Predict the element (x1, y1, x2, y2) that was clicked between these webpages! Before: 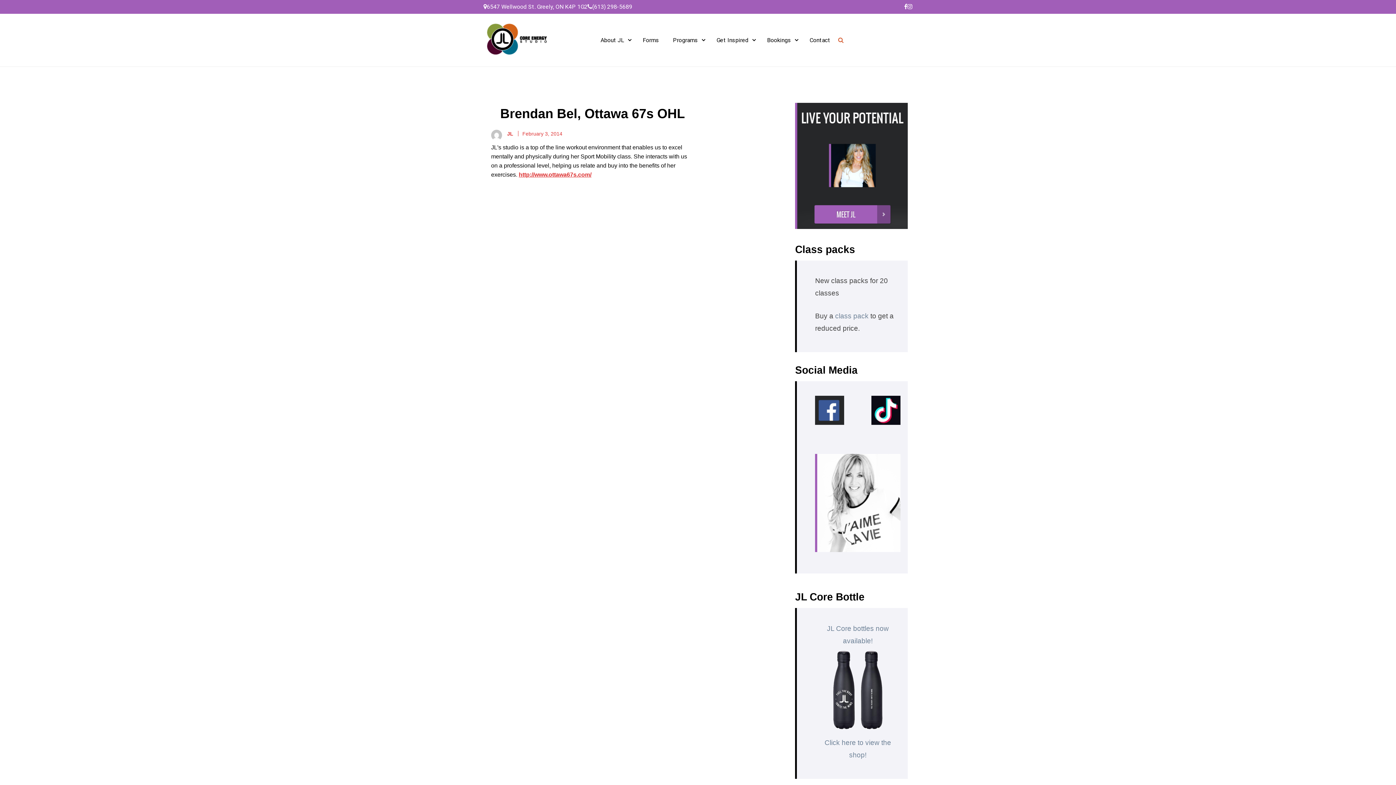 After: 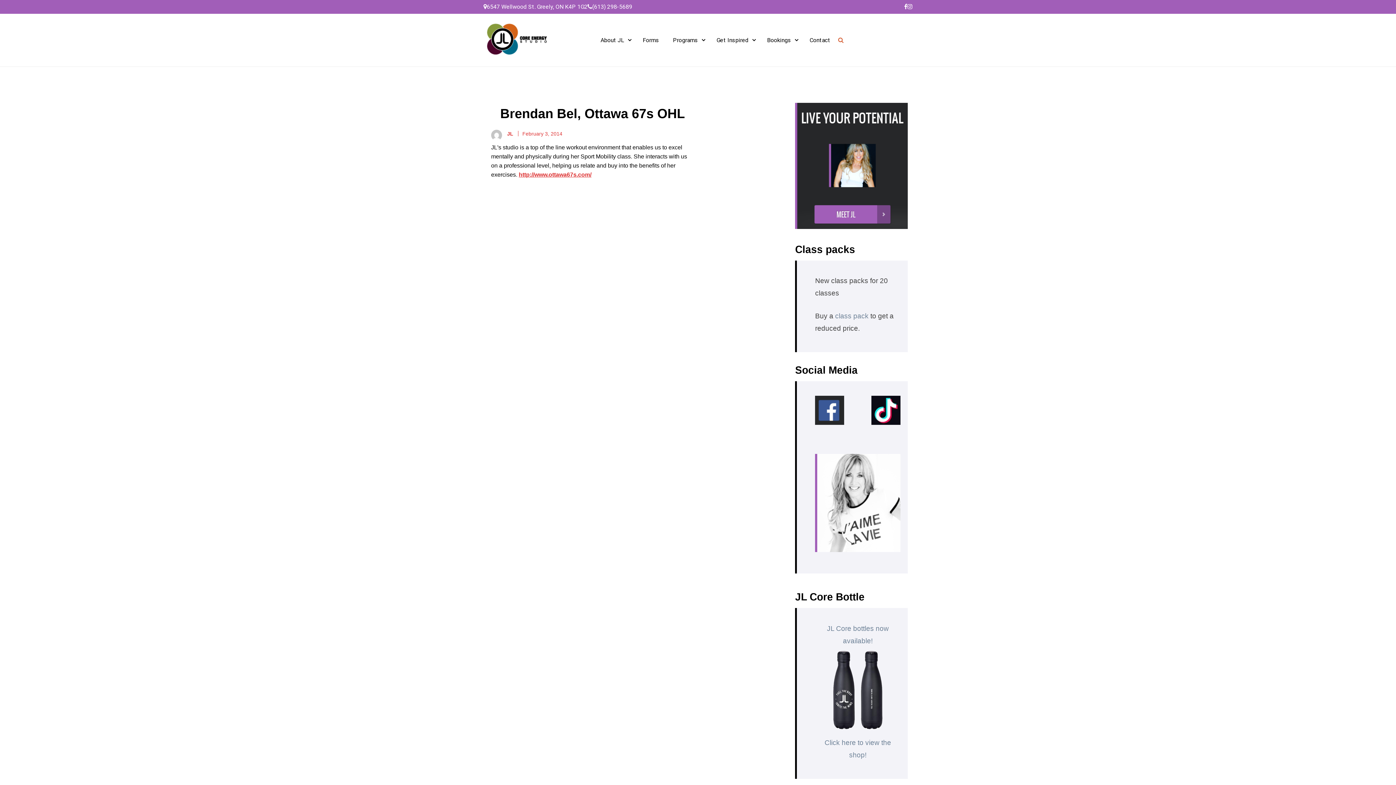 Action: bbox: (904, 3, 907, 9)